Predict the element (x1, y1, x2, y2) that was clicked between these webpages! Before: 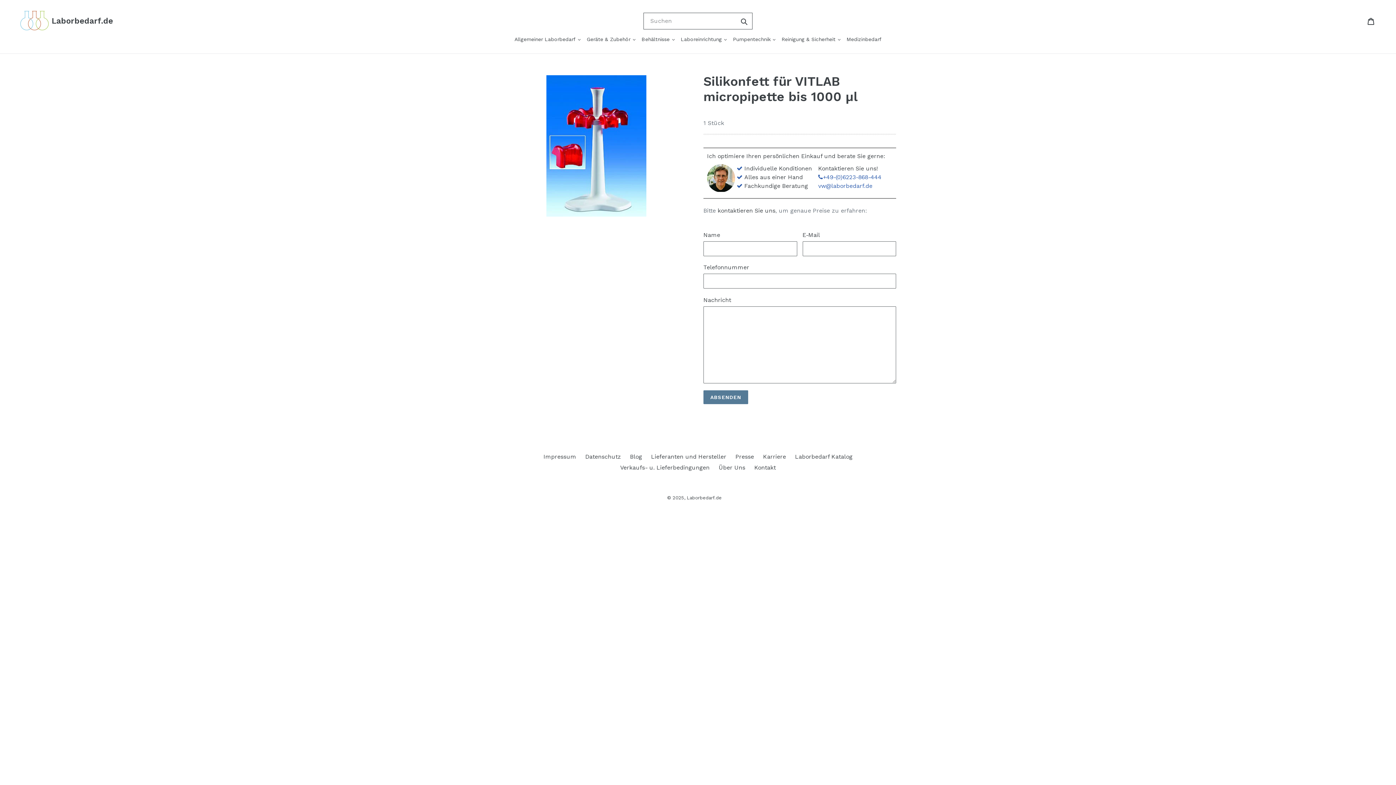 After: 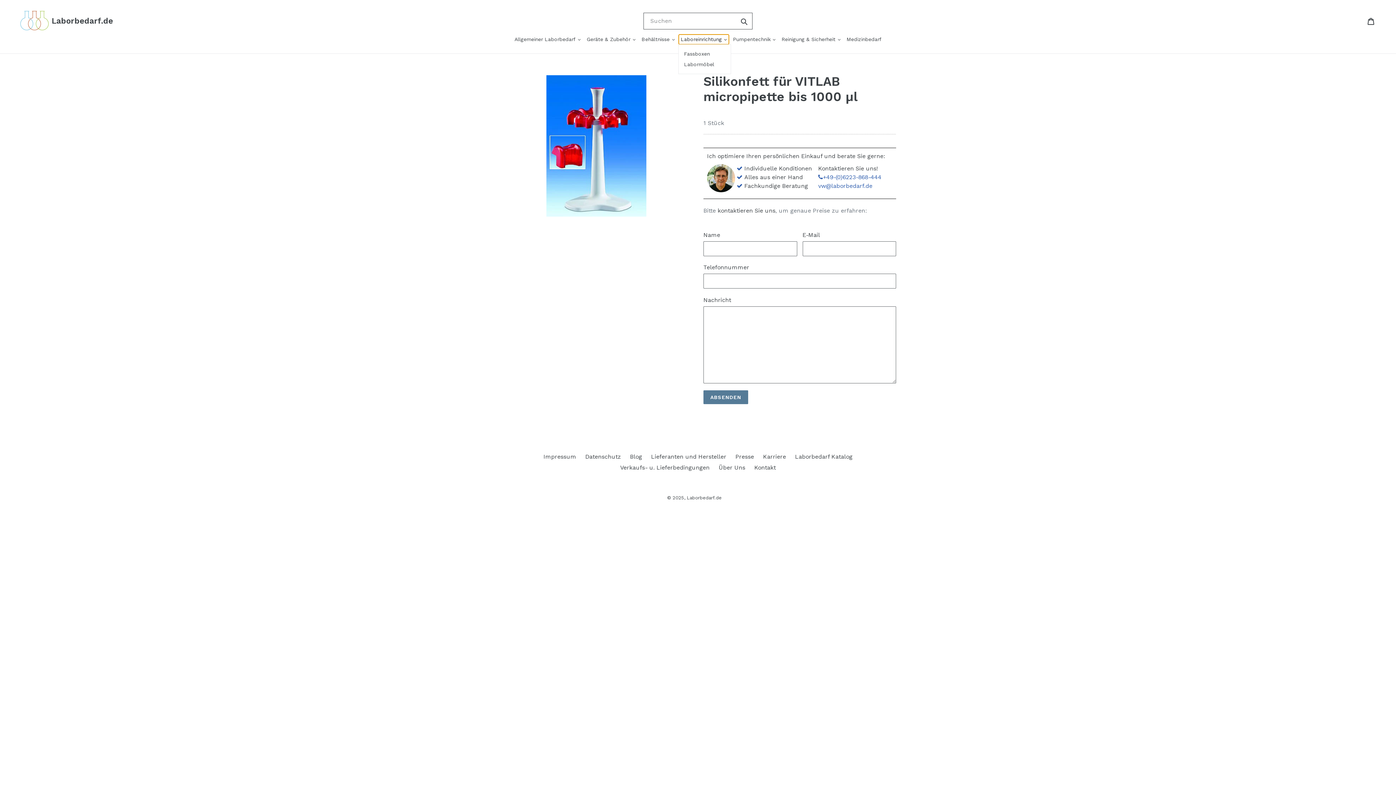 Action: label: Laboreinrichtung  bbox: (678, 34, 729, 44)